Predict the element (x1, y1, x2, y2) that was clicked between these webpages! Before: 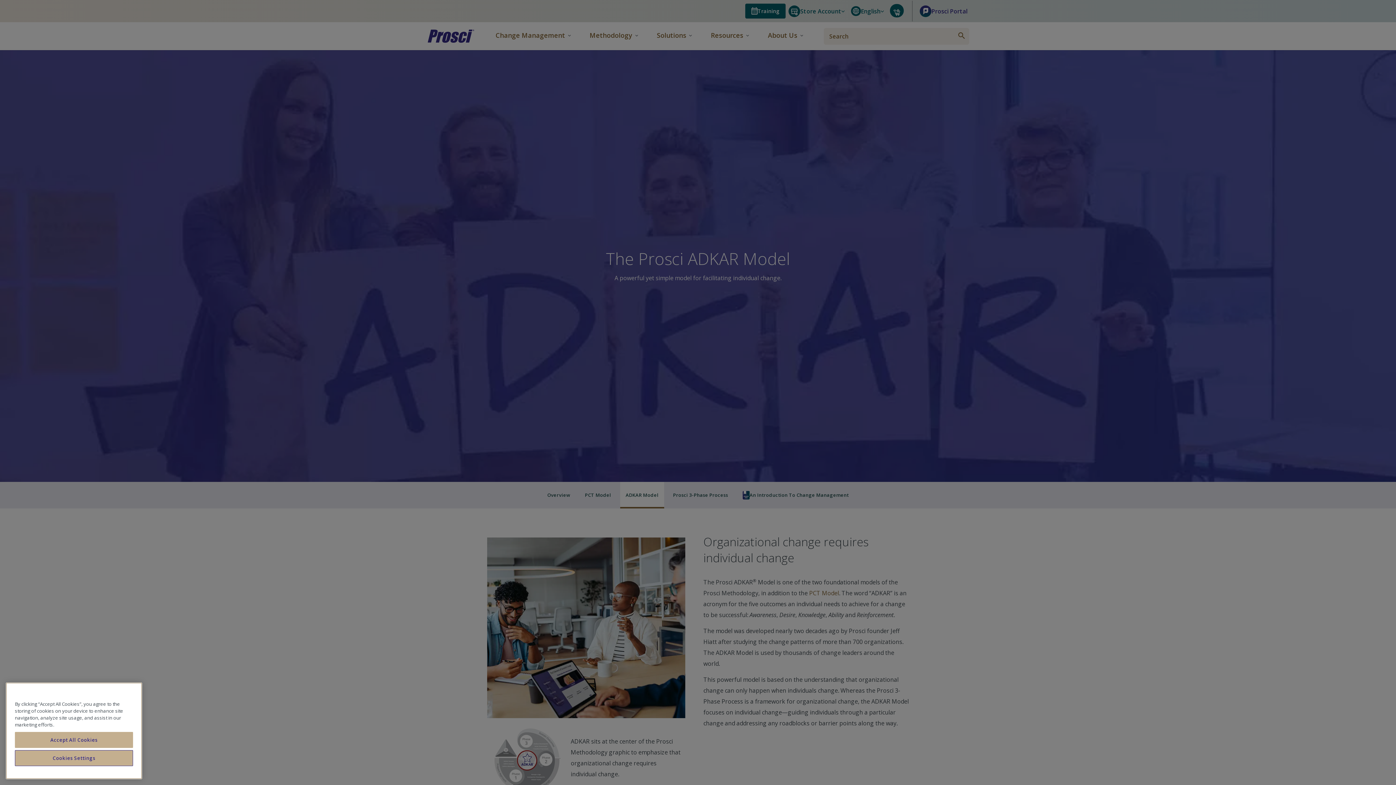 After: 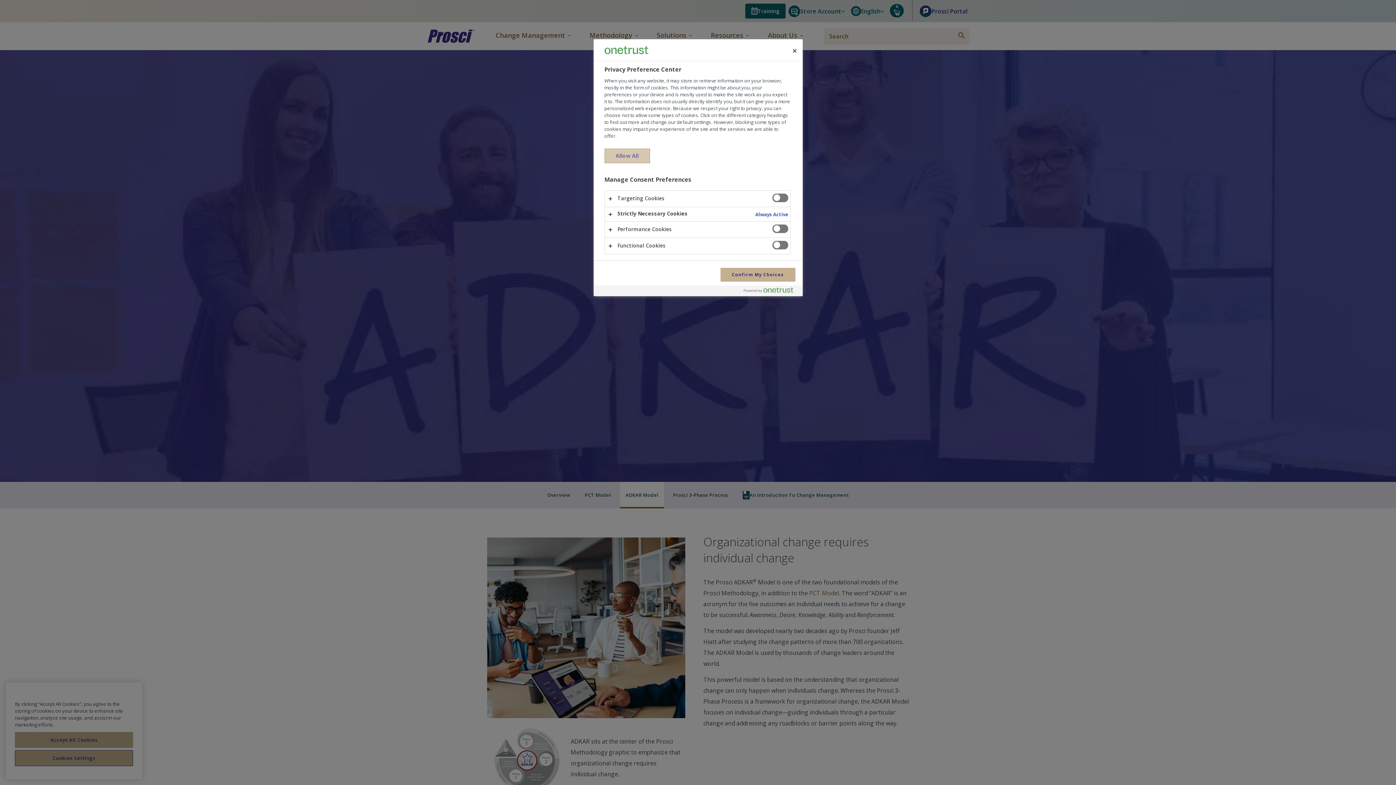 Action: label: Cookies Settings bbox: (14, 750, 133, 766)